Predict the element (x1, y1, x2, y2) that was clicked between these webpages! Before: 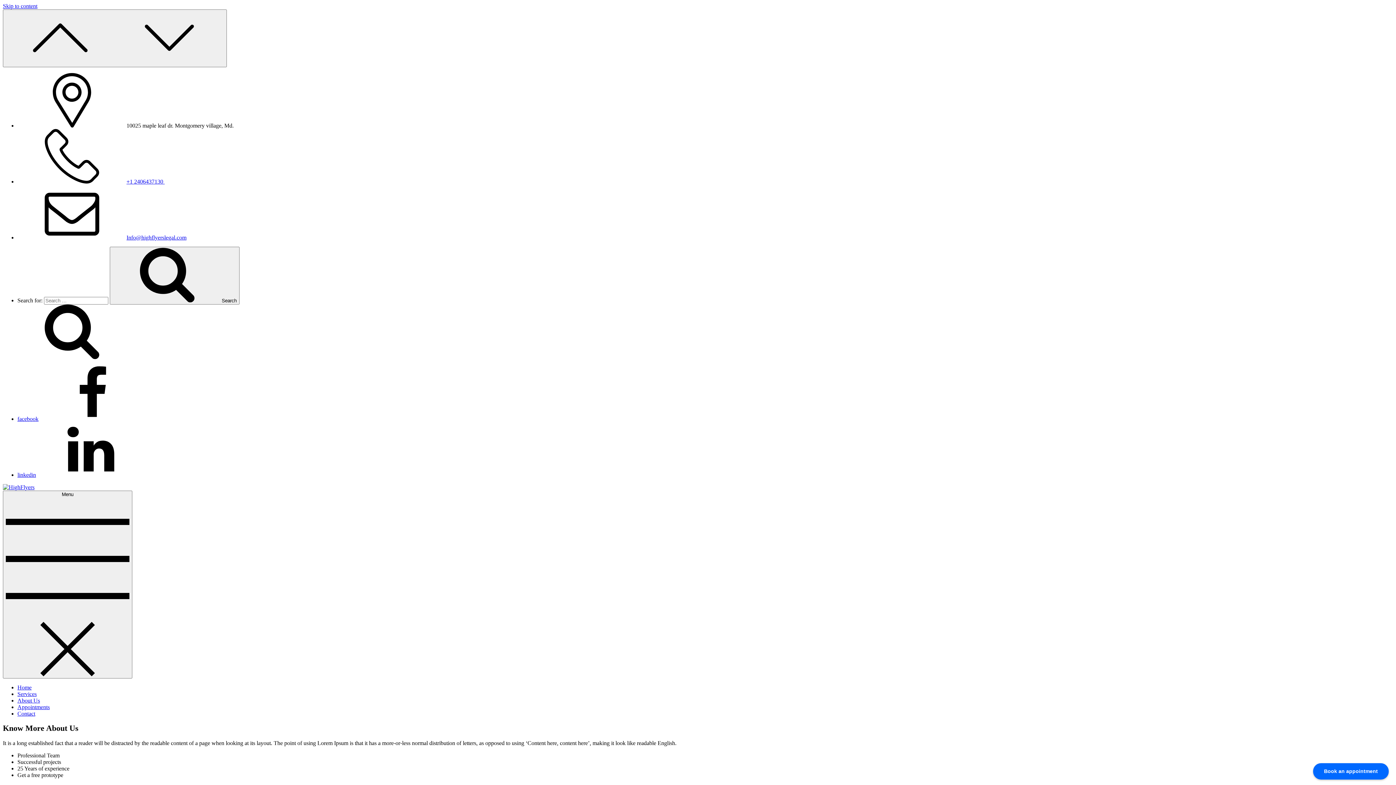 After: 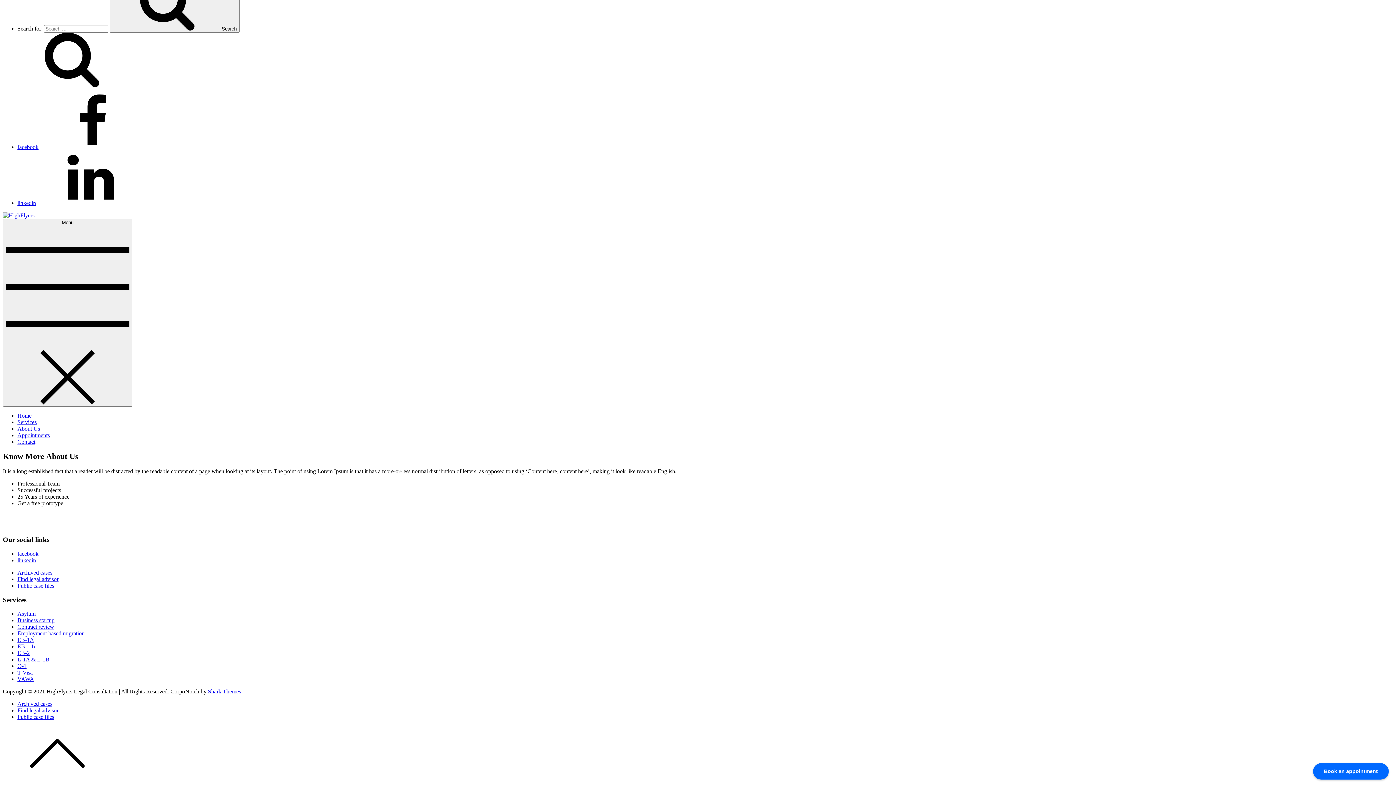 Action: label: Skip to content bbox: (2, 2, 37, 9)